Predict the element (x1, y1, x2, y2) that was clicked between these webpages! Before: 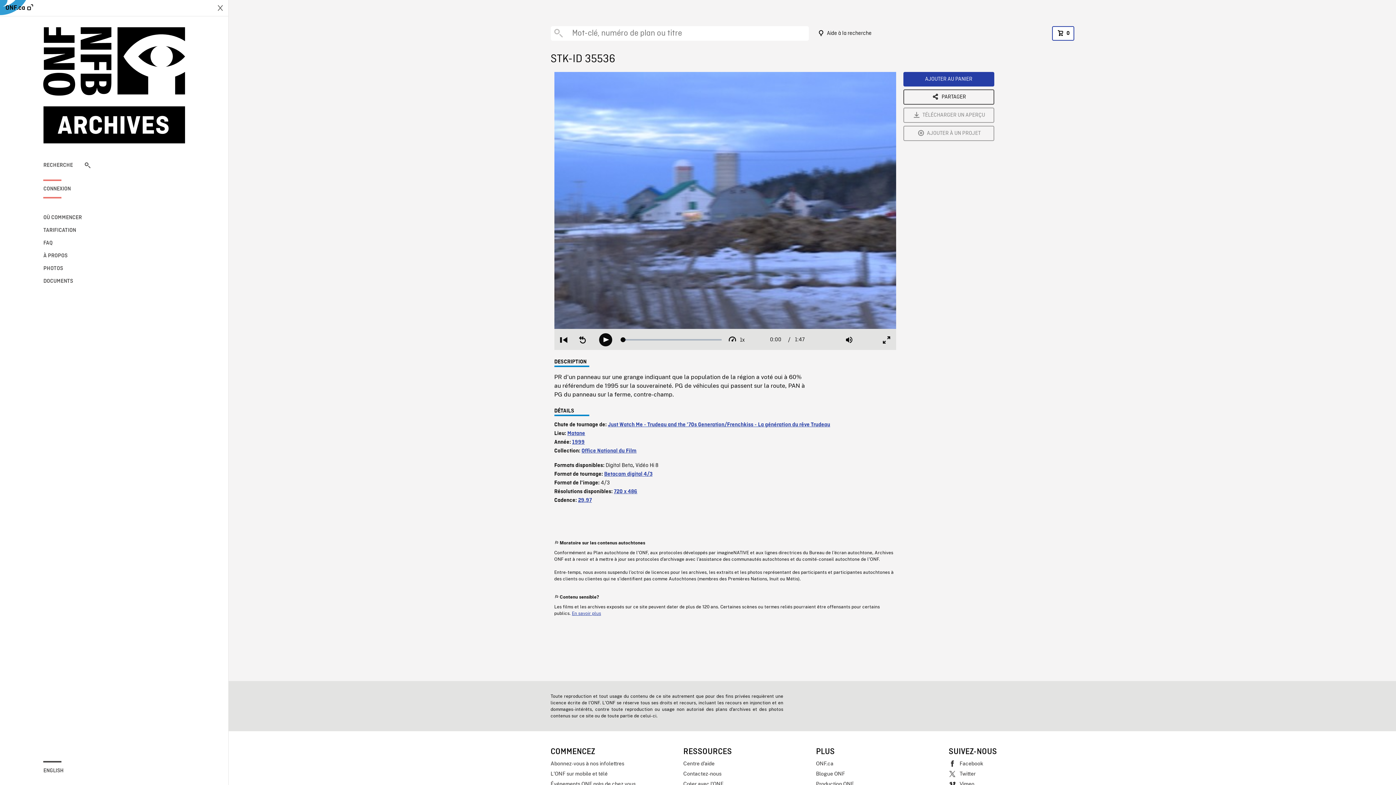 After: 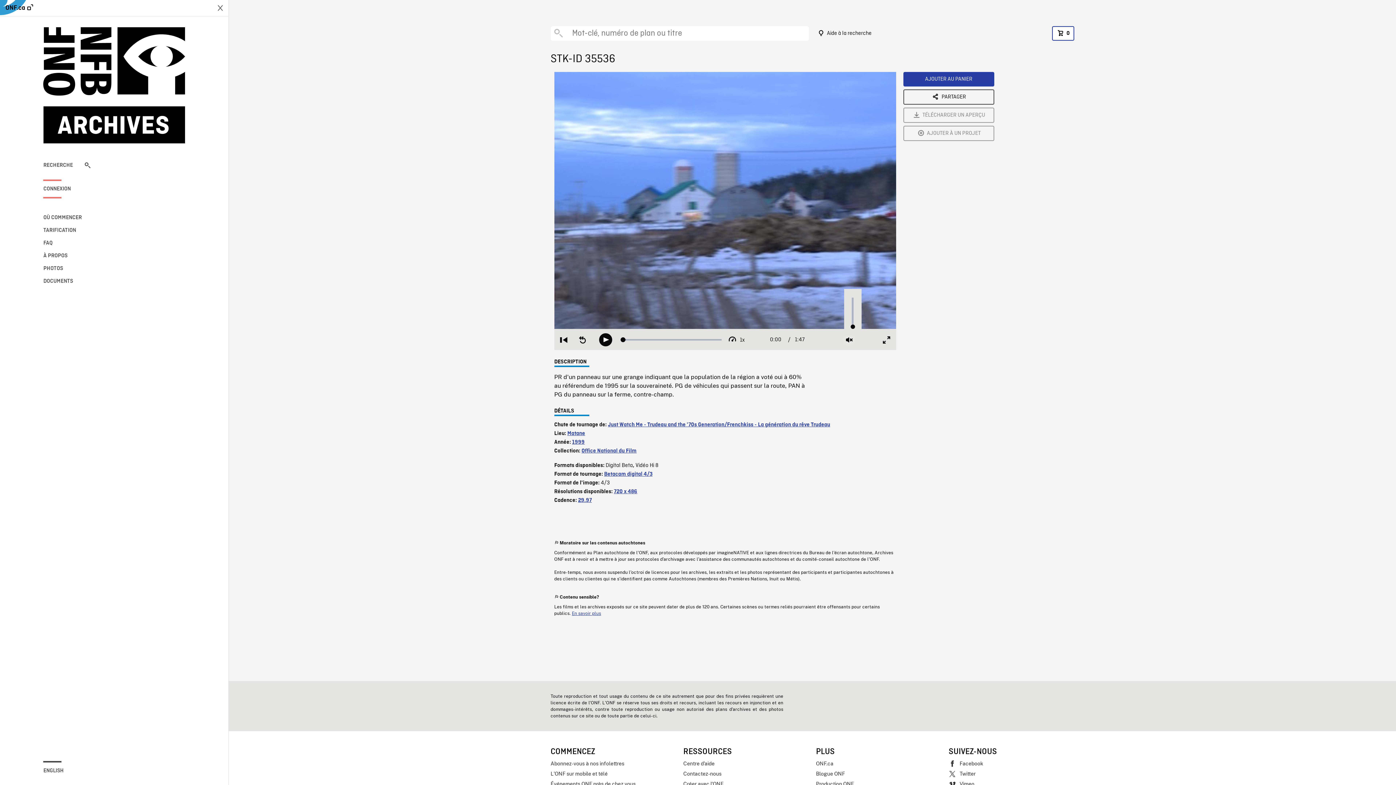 Action: label: Mute bbox: (837, 335, 860, 344)